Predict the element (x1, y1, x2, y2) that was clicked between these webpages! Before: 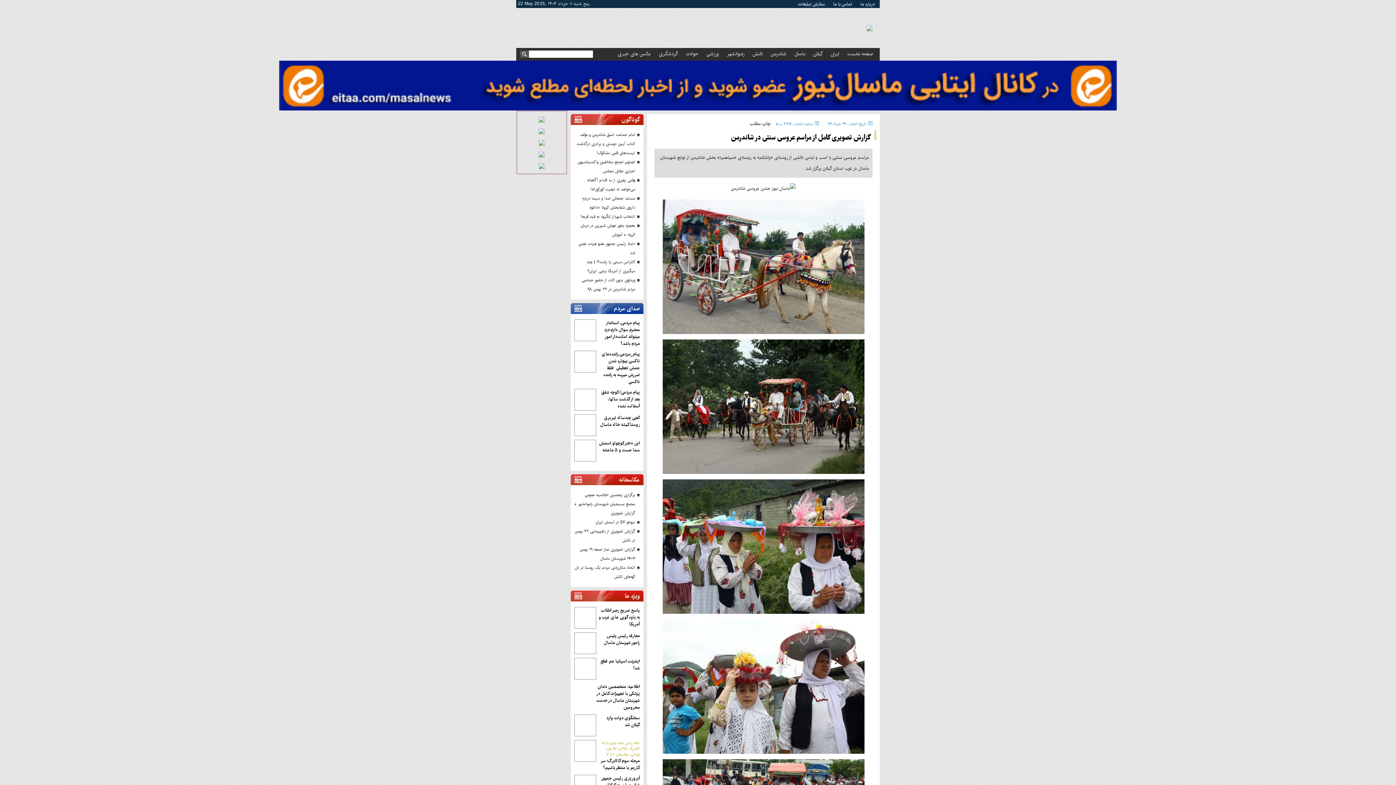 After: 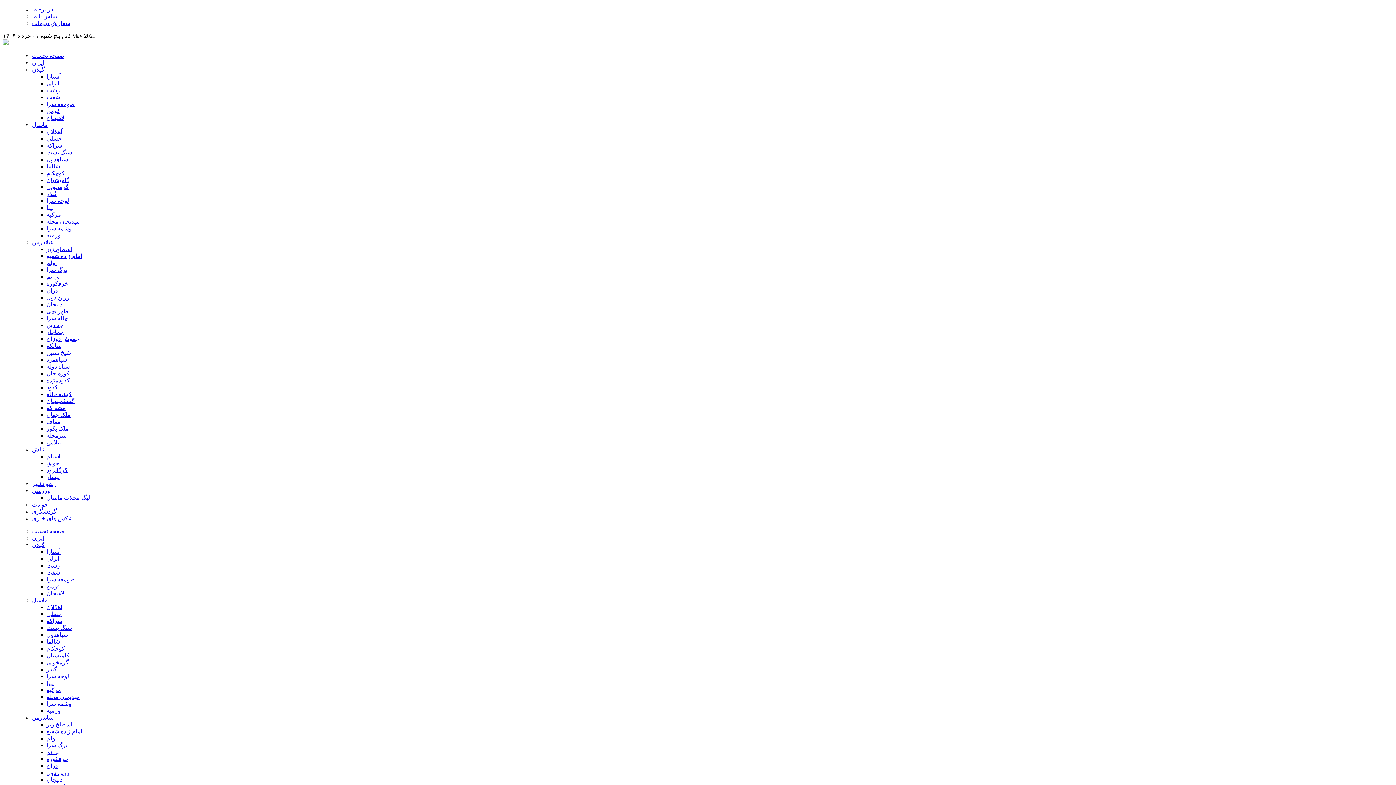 Action: bbox: (538, 161, 544, 169)